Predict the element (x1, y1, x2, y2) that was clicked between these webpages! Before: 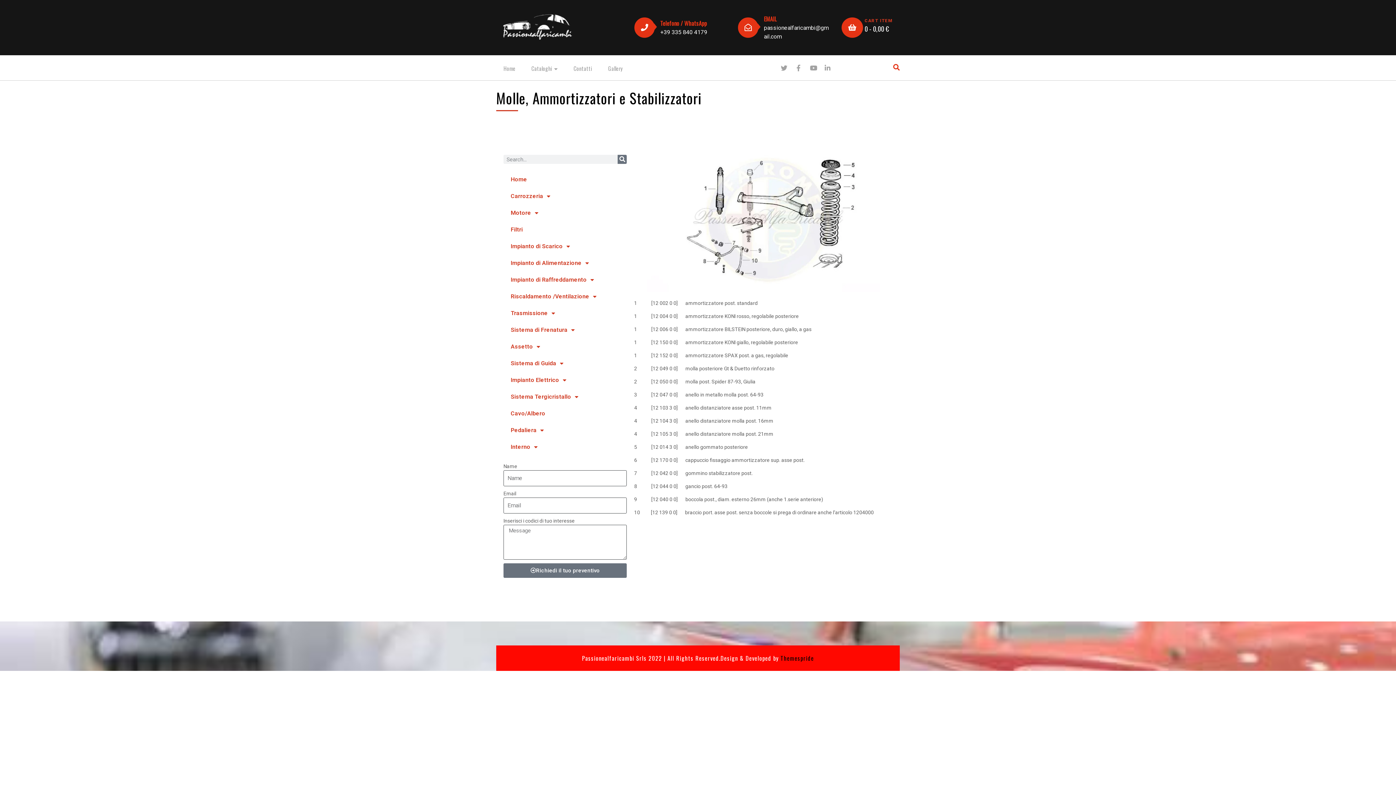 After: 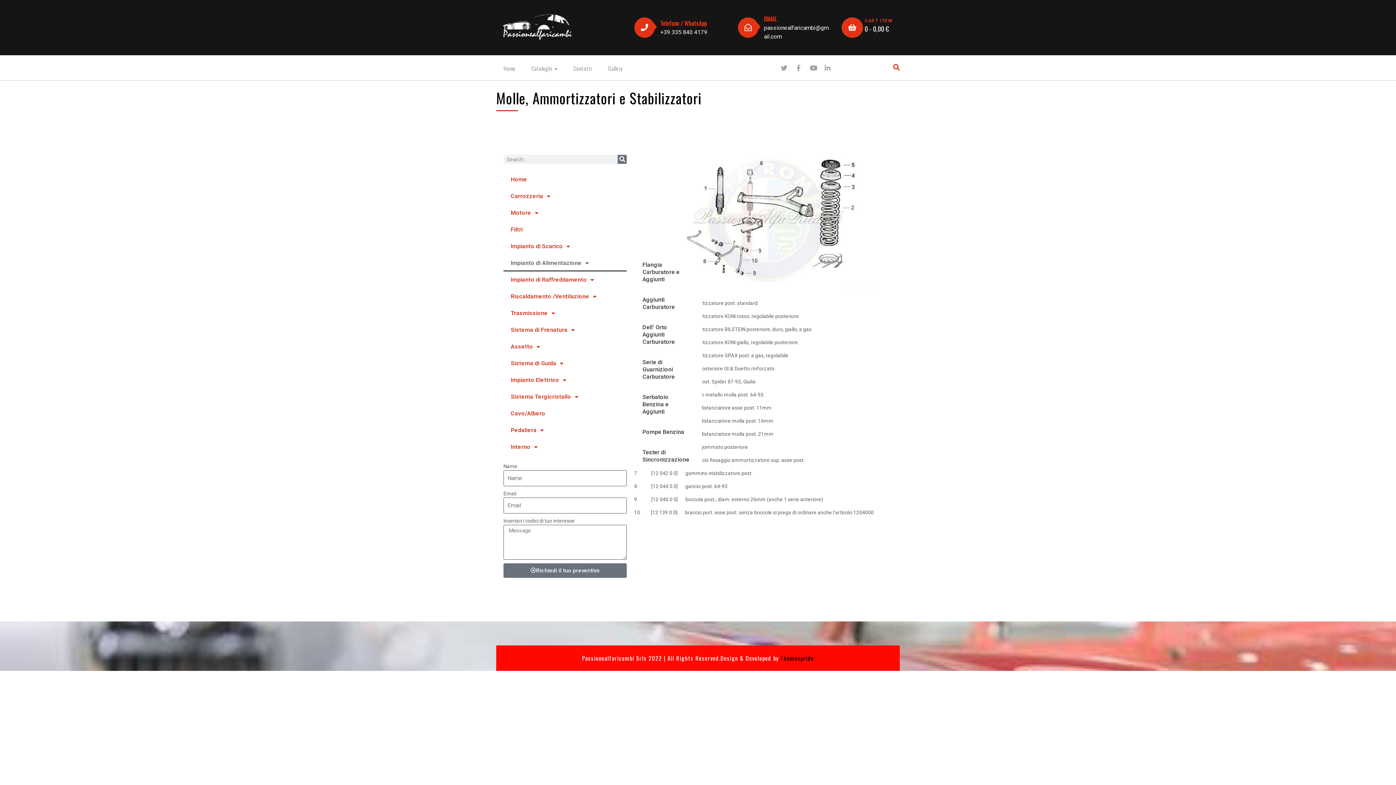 Action: bbox: (503, 254, 627, 271) label: Impianto di Alimentazione